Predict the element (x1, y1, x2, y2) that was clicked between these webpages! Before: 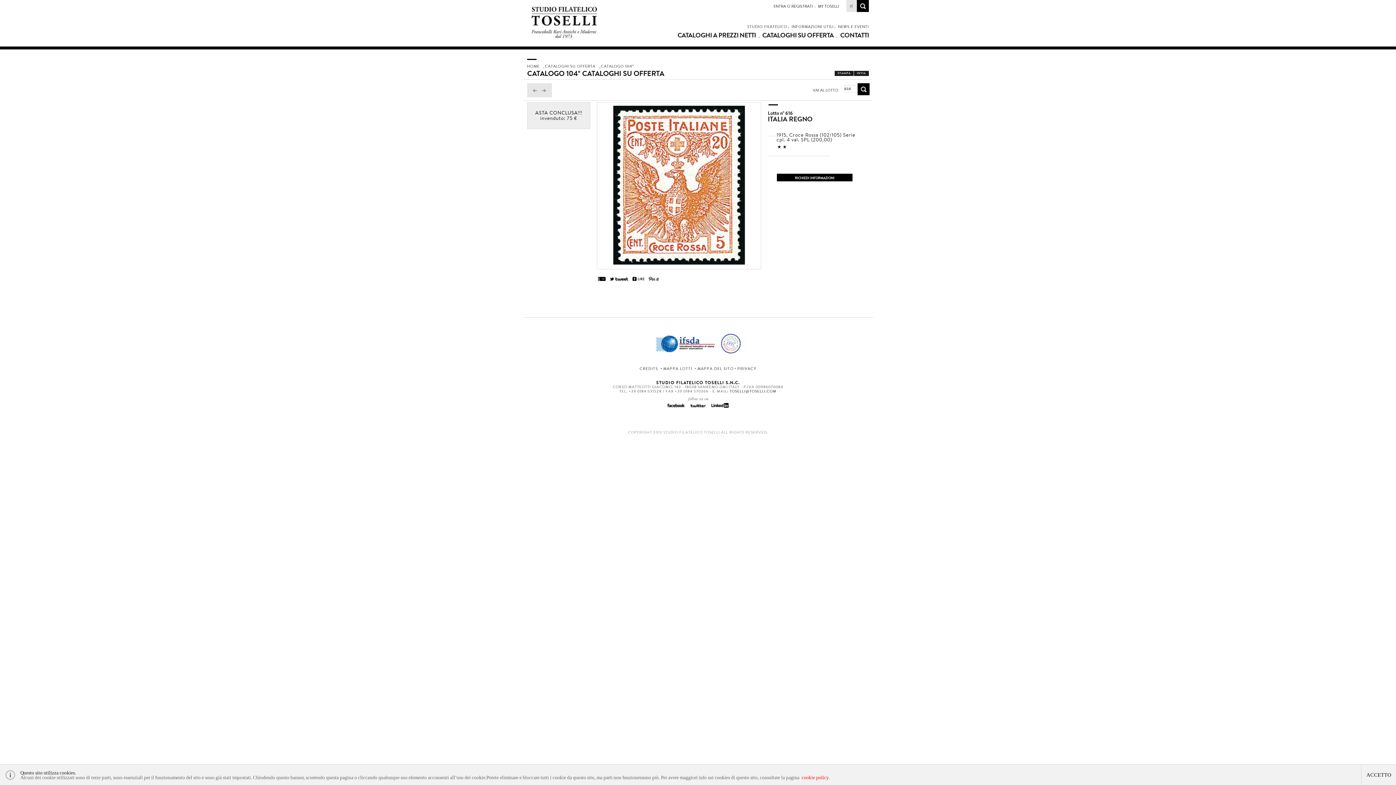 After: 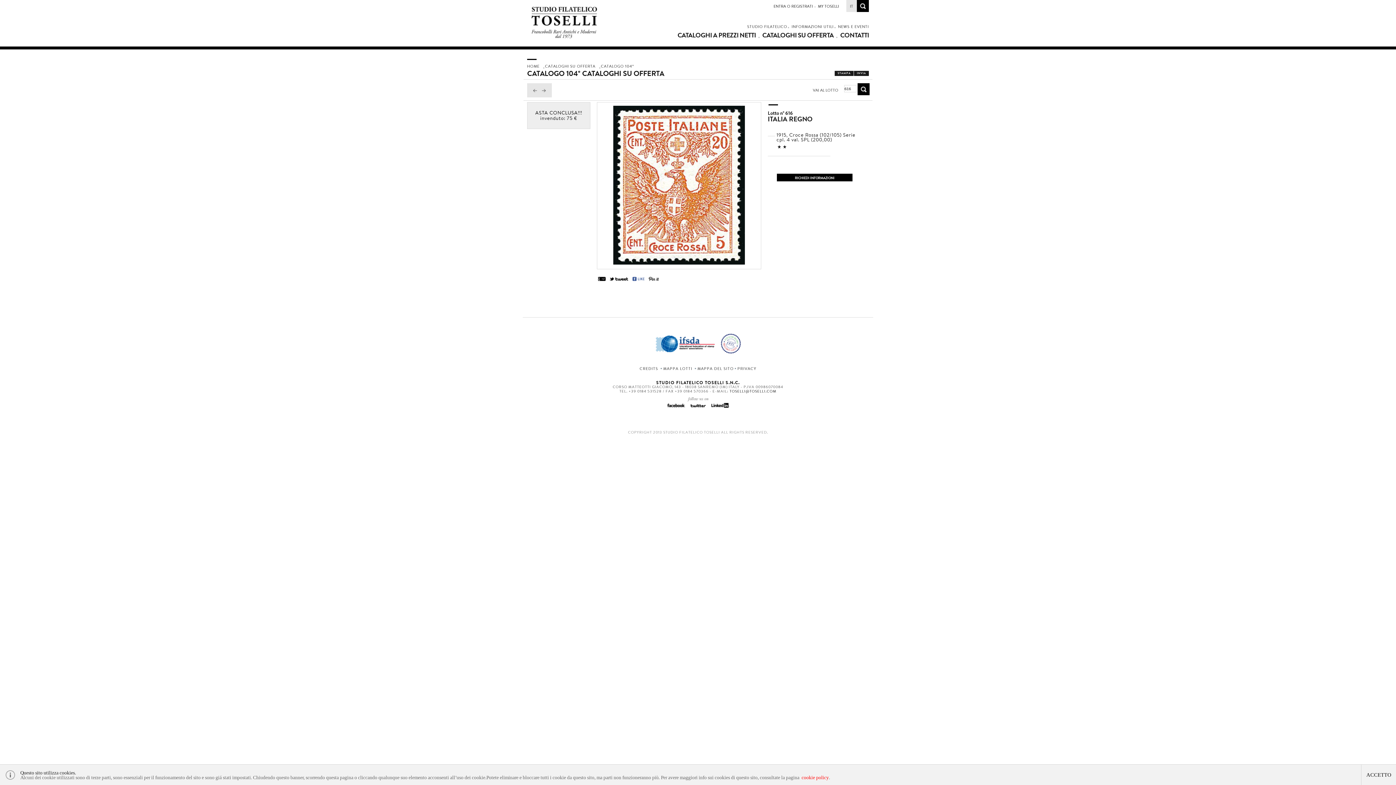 Action: bbox: (631, 276, 645, 282)